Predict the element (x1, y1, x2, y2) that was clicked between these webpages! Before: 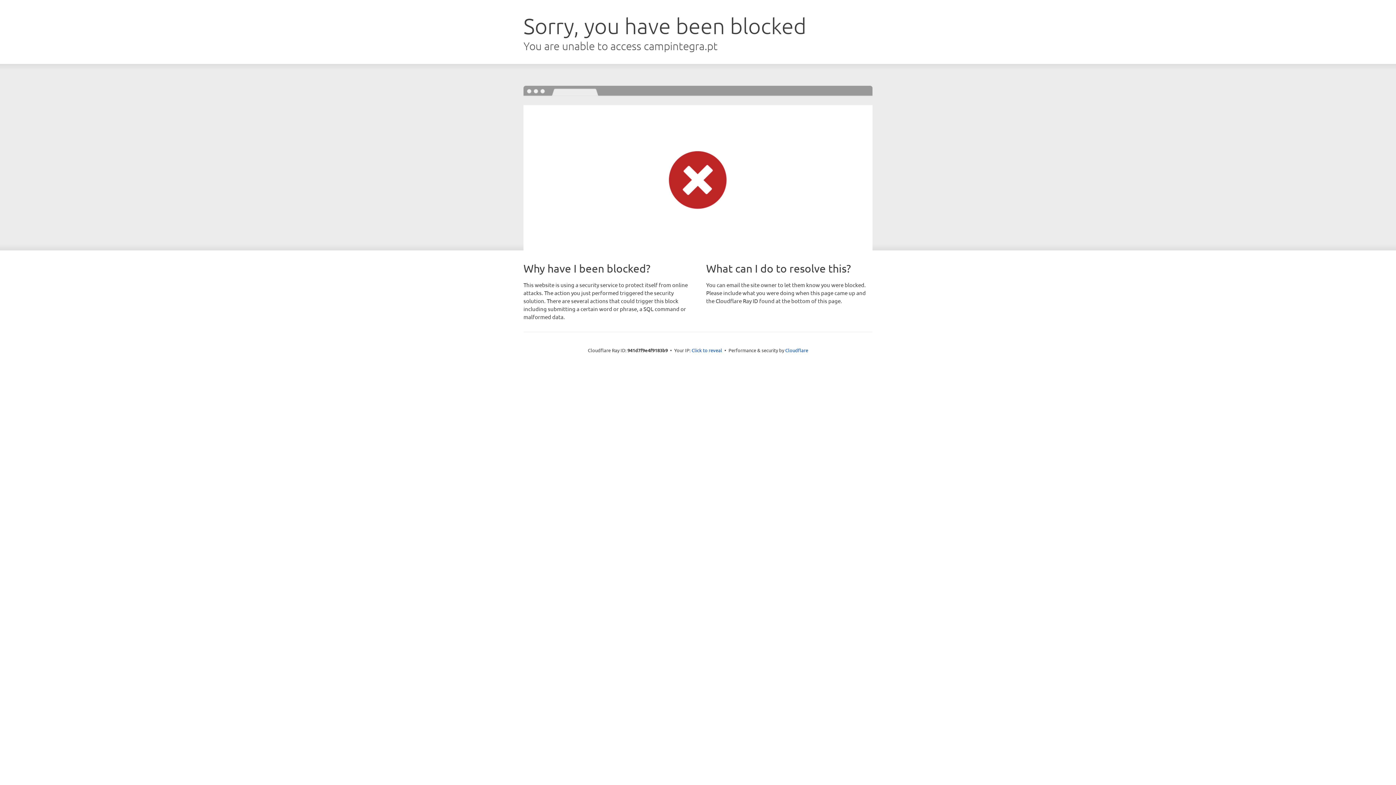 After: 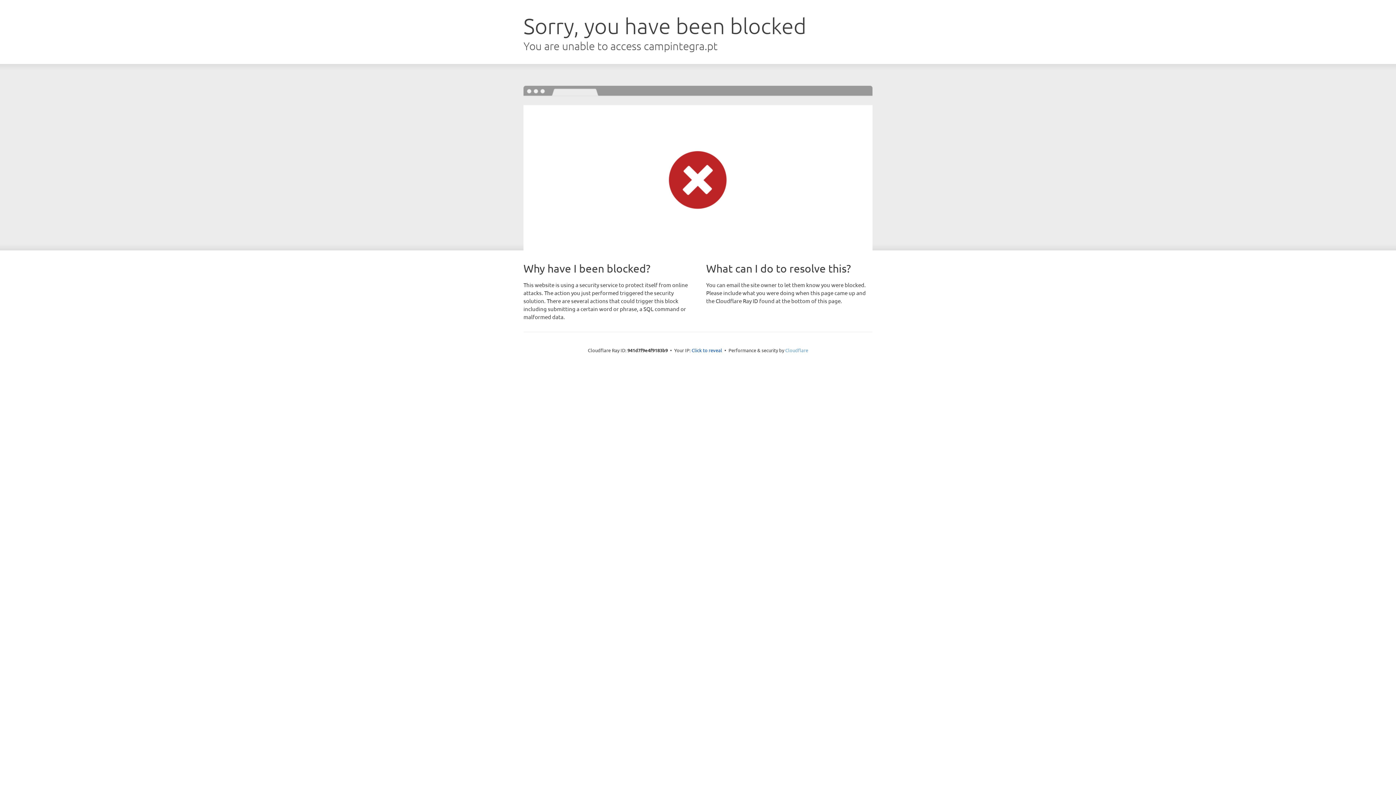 Action: label: Cloudflare bbox: (785, 347, 808, 353)